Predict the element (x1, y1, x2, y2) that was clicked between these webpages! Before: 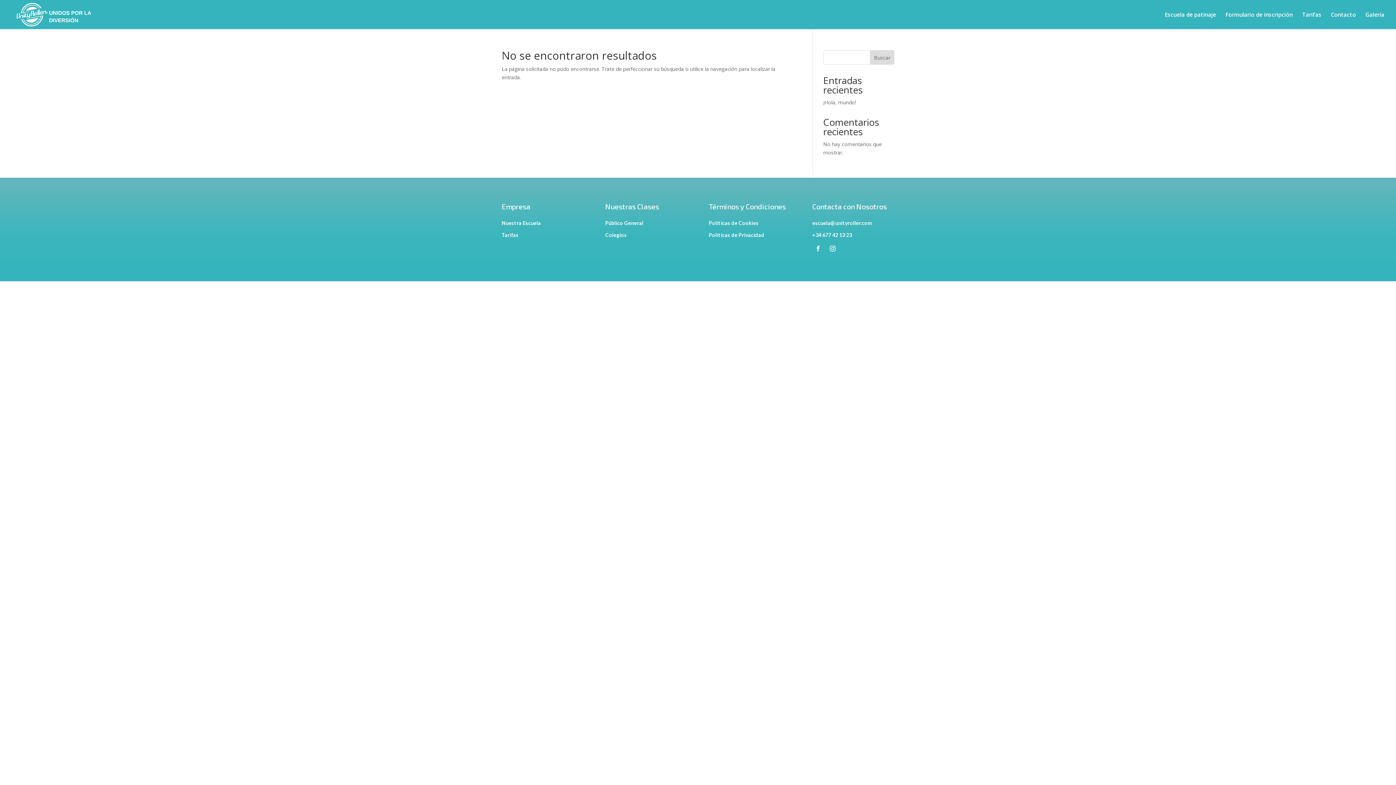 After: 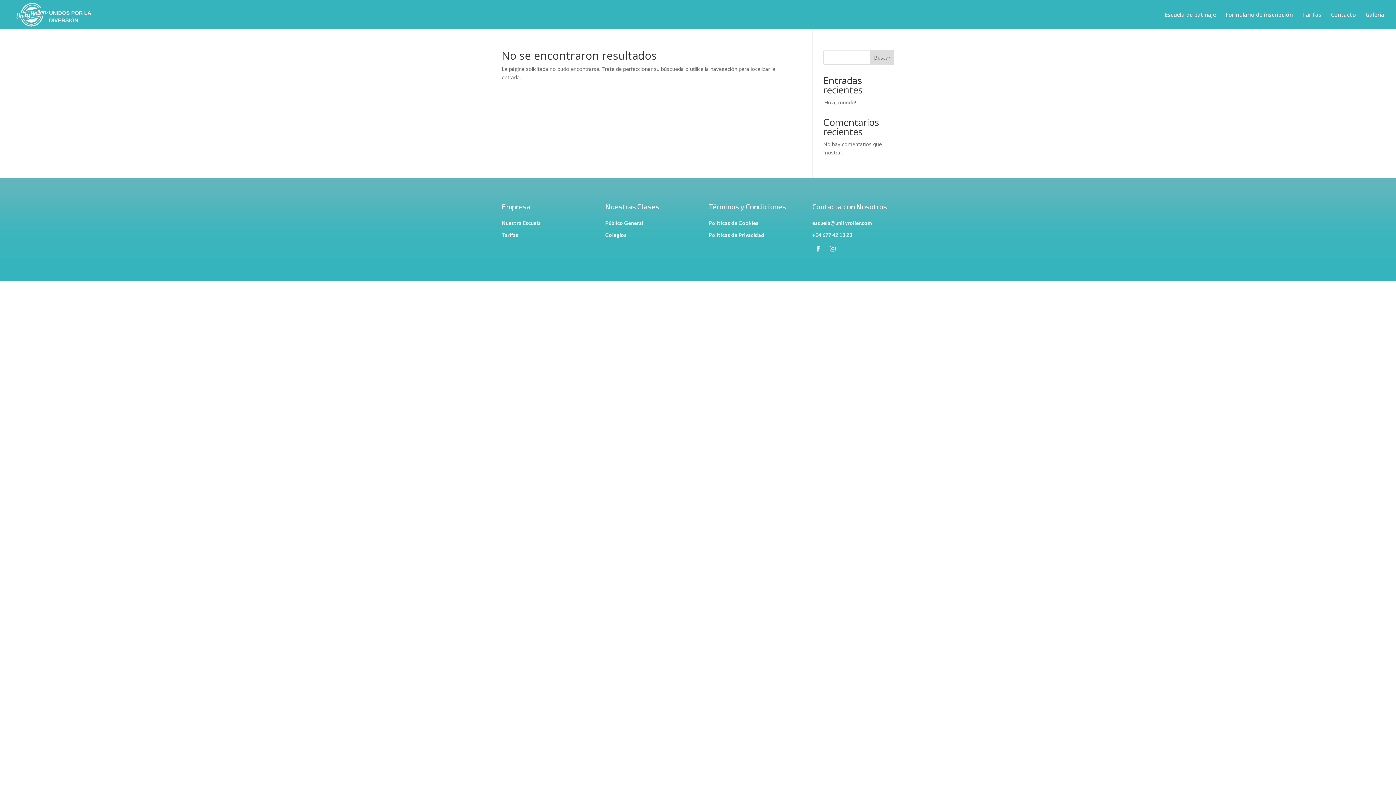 Action: bbox: (812, 243, 824, 254)